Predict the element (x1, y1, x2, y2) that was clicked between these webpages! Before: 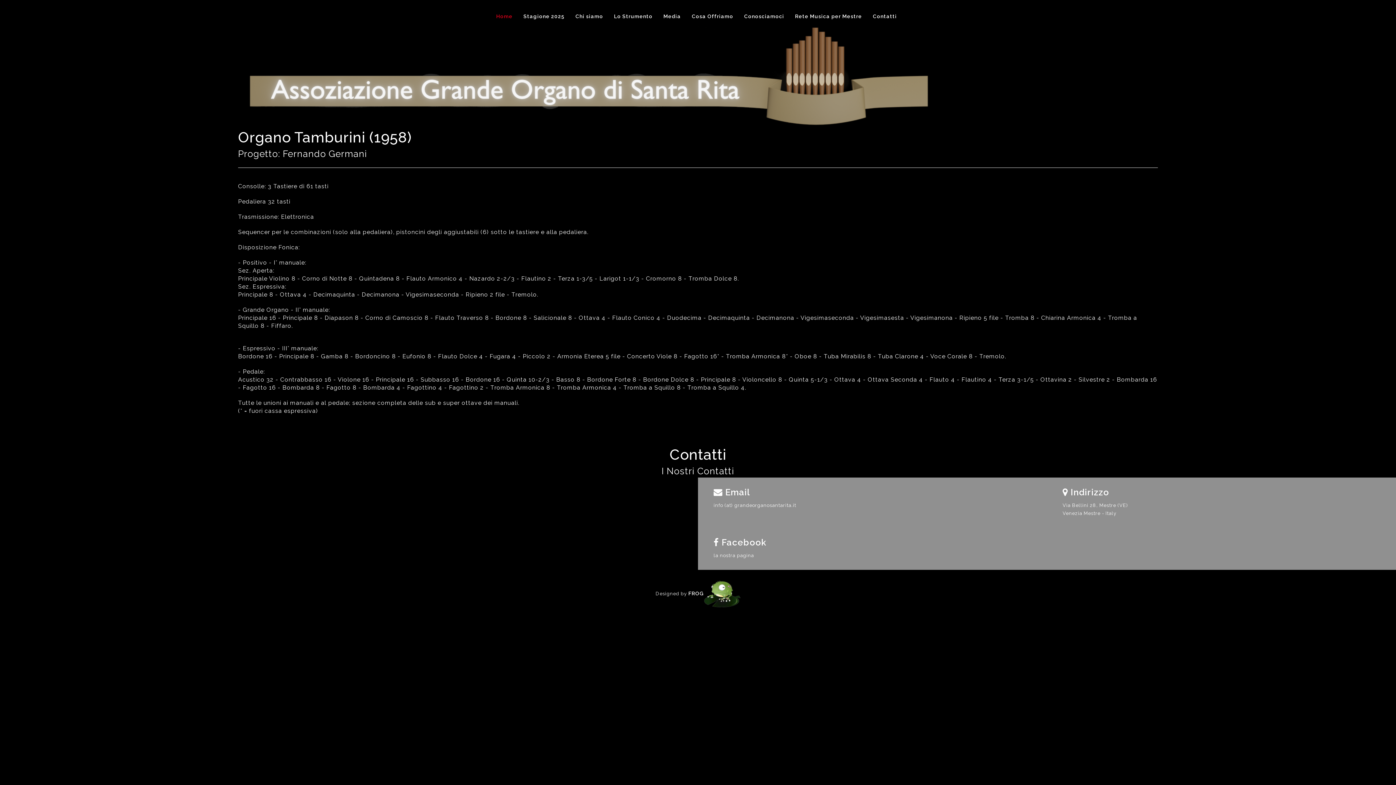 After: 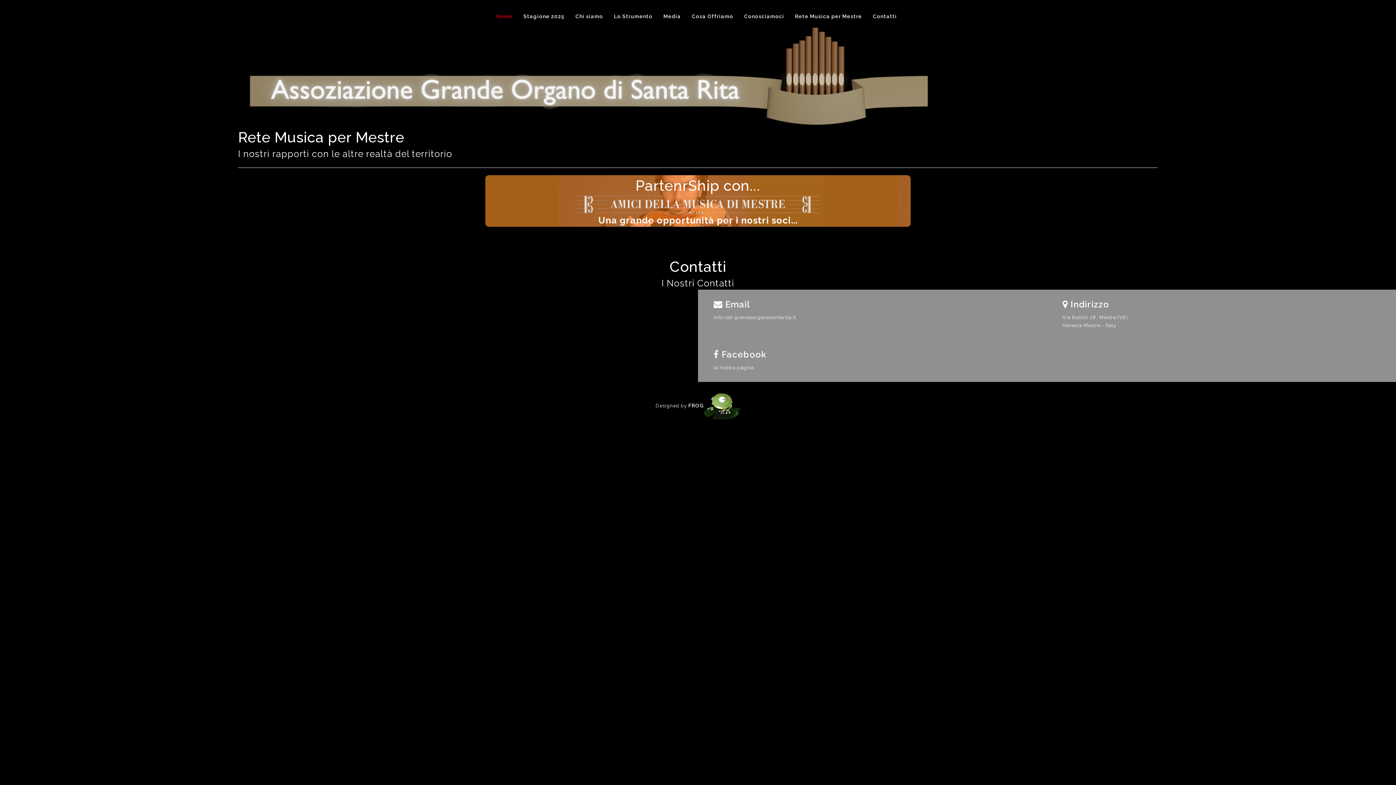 Action: bbox: (789, 7, 867, 25) label: Rete Musica per Mestre